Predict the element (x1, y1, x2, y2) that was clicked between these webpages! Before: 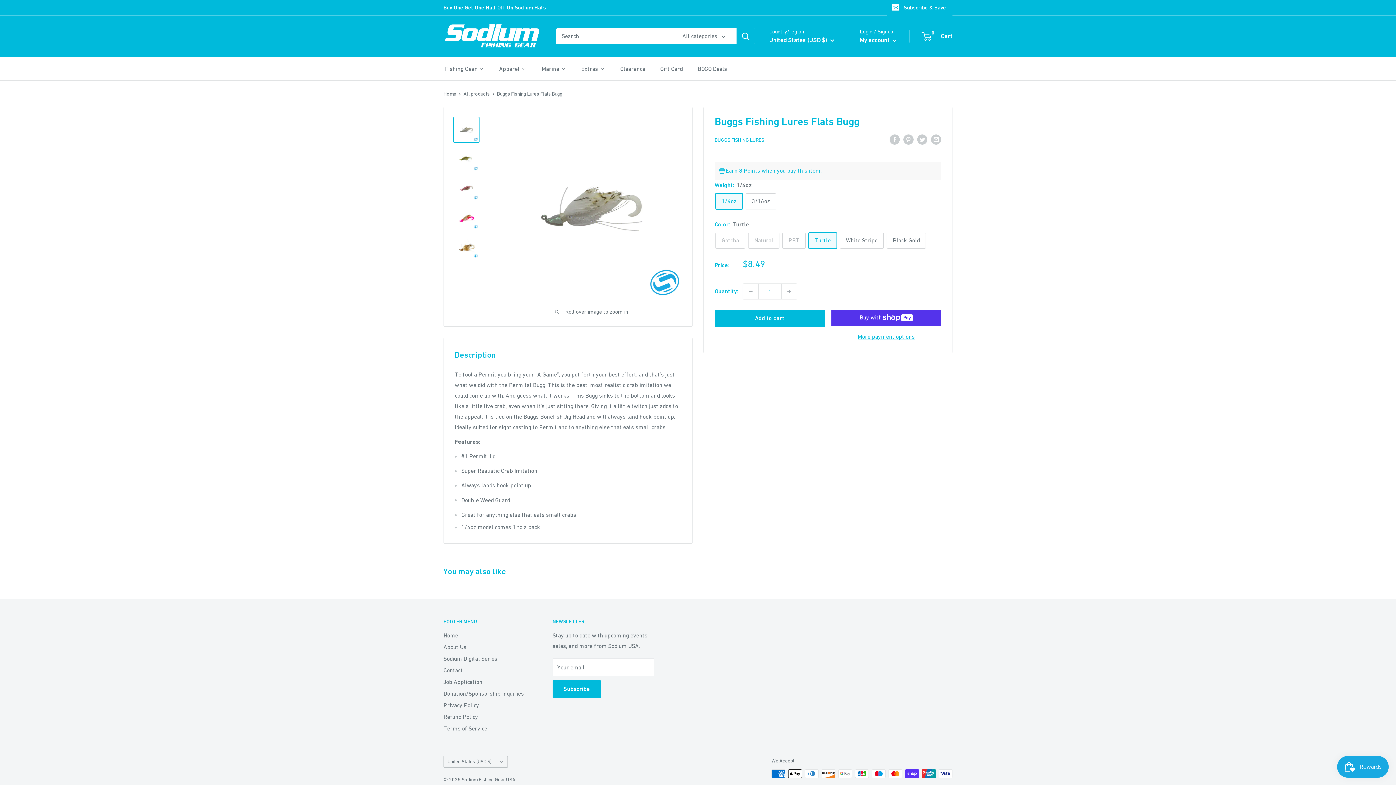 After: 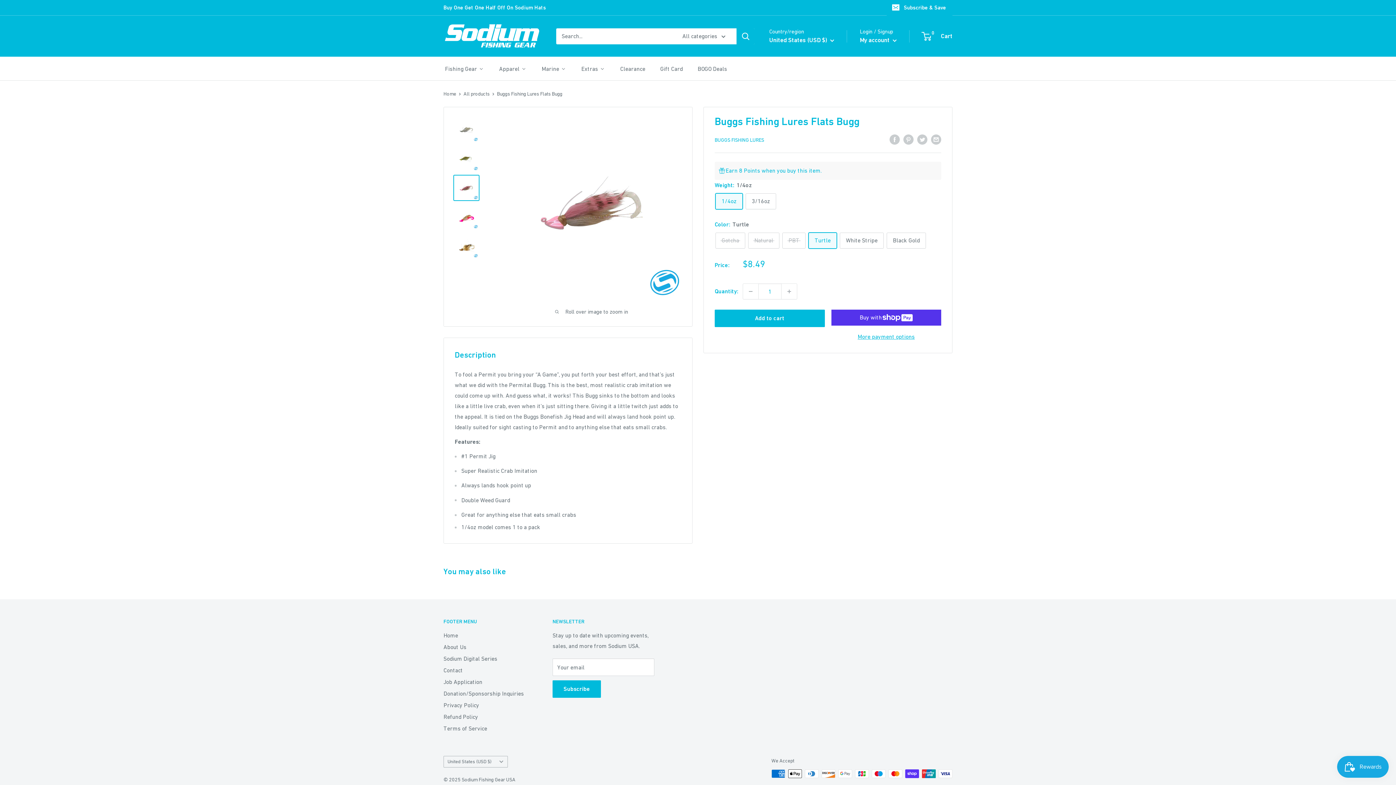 Action: bbox: (453, 174, 479, 200)